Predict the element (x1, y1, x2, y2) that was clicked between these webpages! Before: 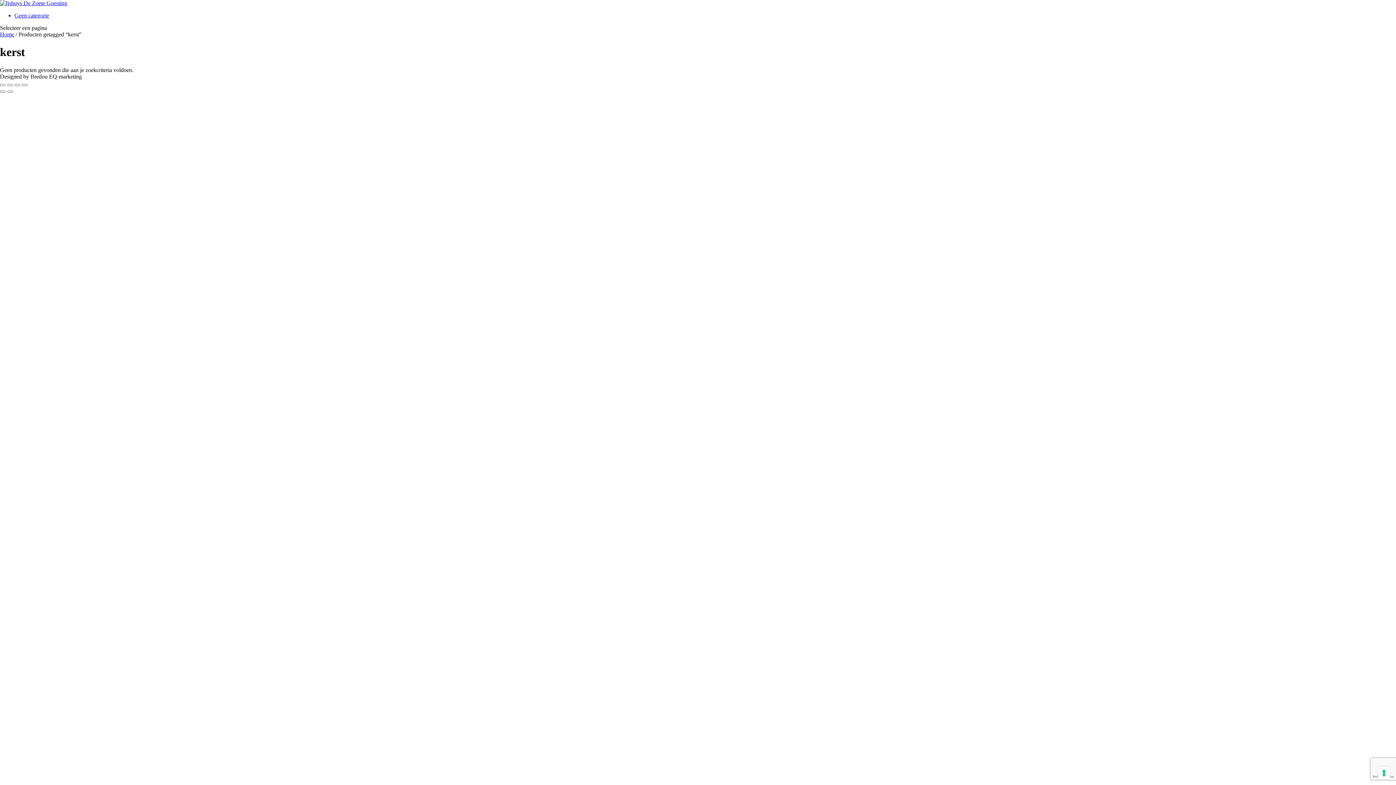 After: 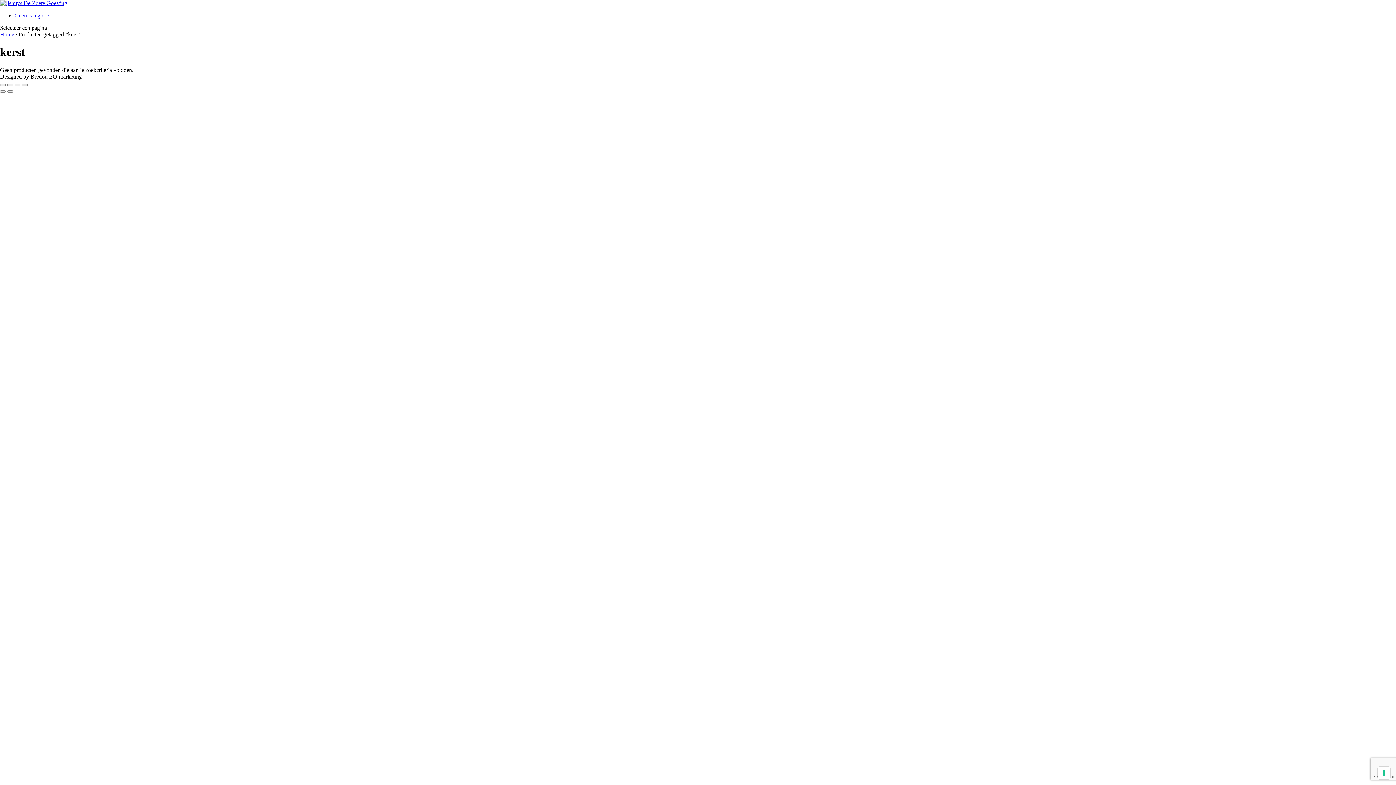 Action: label: Zoom in/uit bbox: (21, 83, 27, 86)